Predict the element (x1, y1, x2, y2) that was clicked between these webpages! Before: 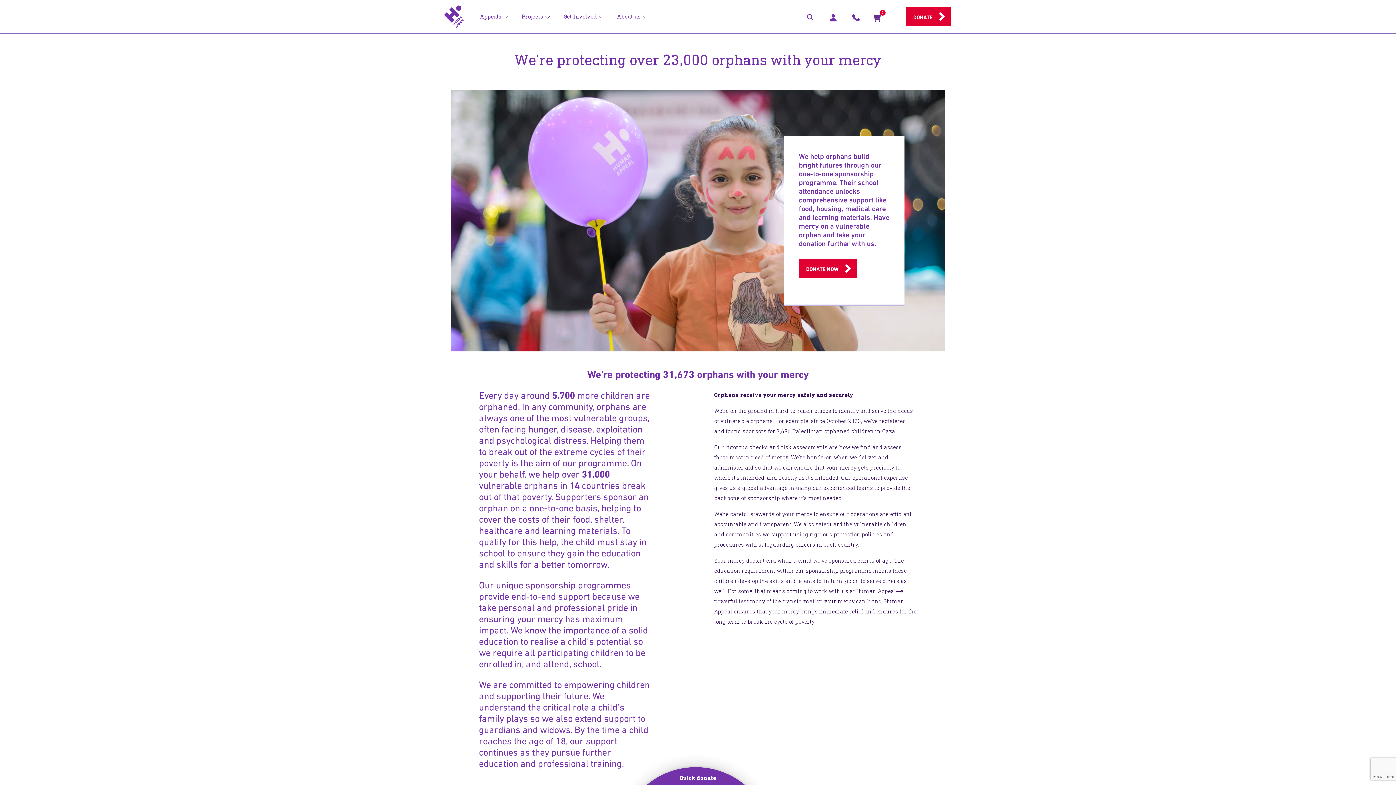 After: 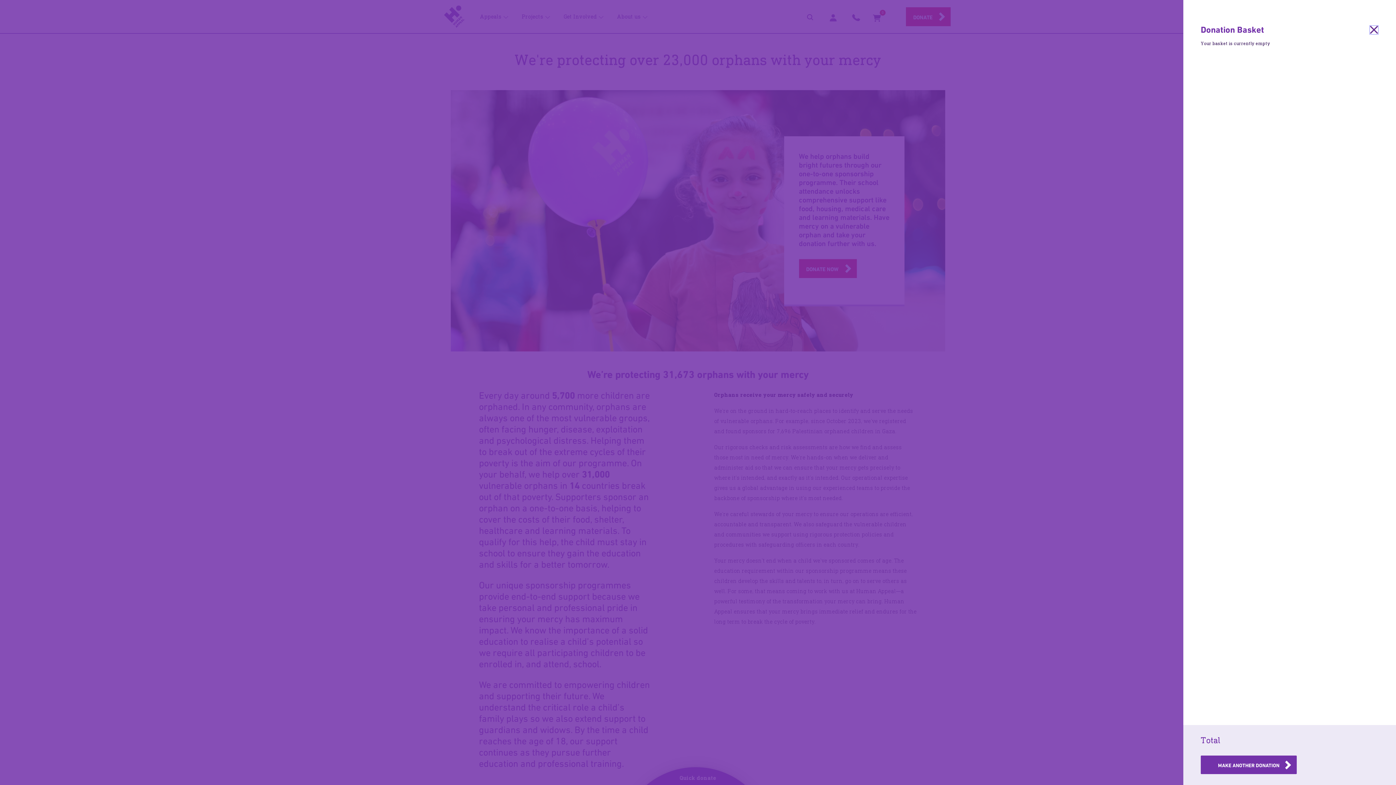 Action: label: 0 bbox: (873, 14, 881, 24)